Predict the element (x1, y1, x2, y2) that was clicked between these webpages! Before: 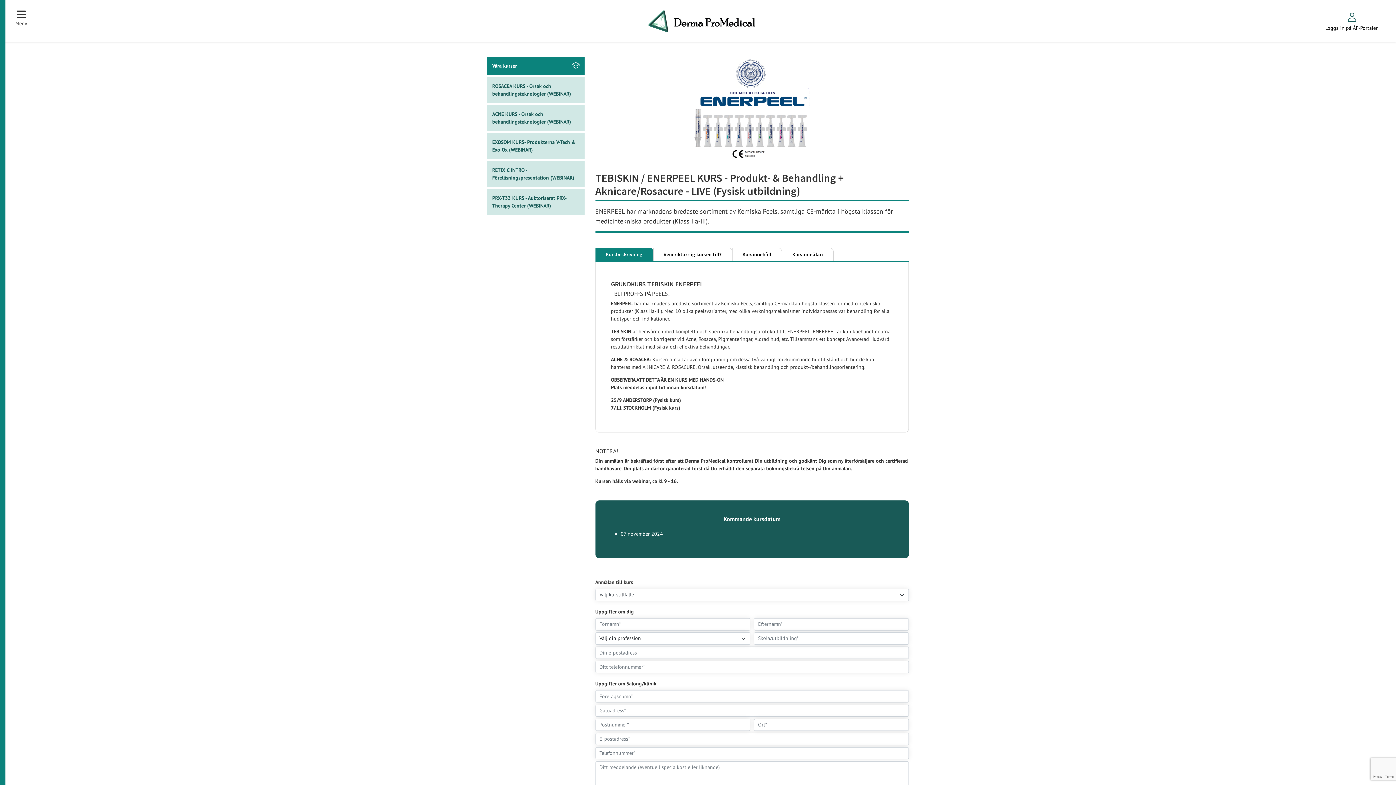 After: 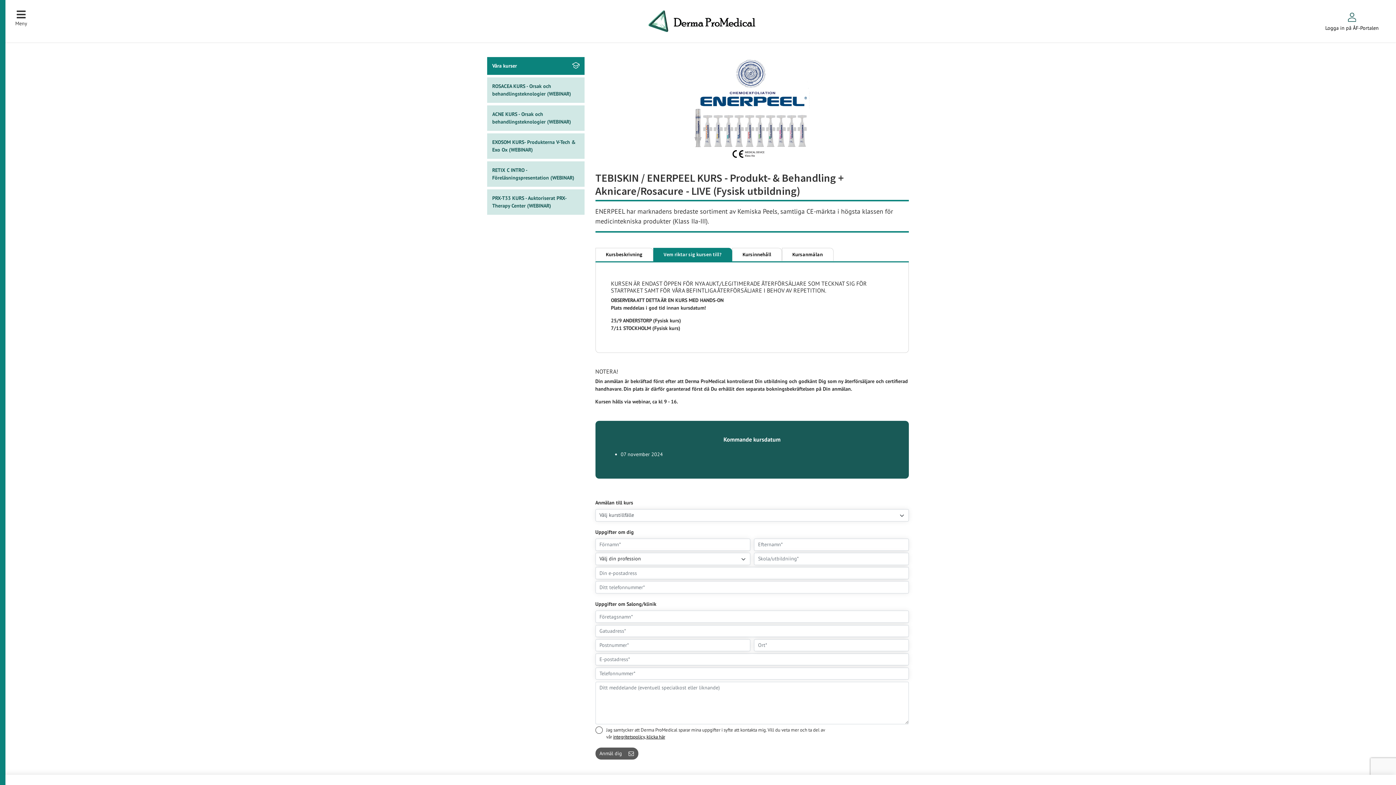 Action: label: Vem riktar sig kursen till? bbox: (653, 248, 732, 261)